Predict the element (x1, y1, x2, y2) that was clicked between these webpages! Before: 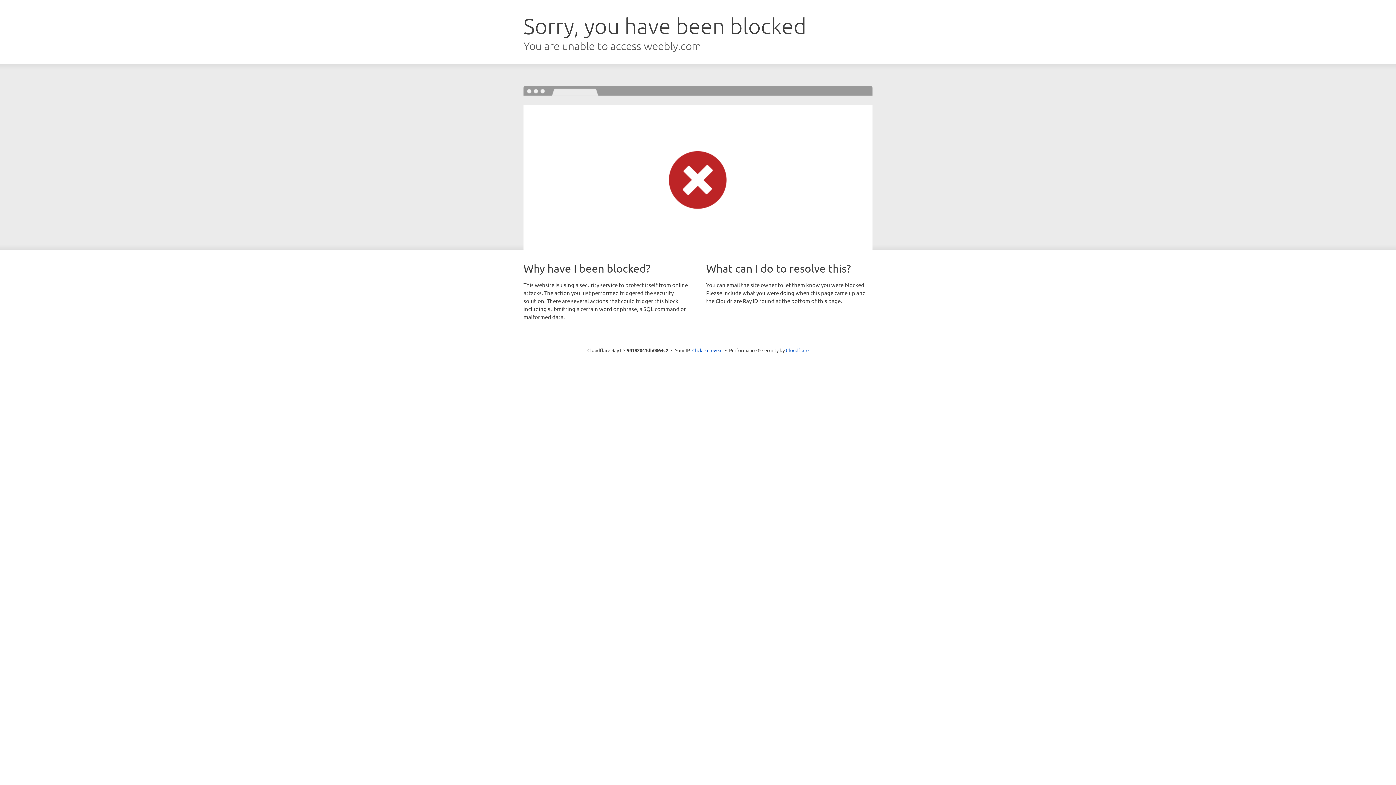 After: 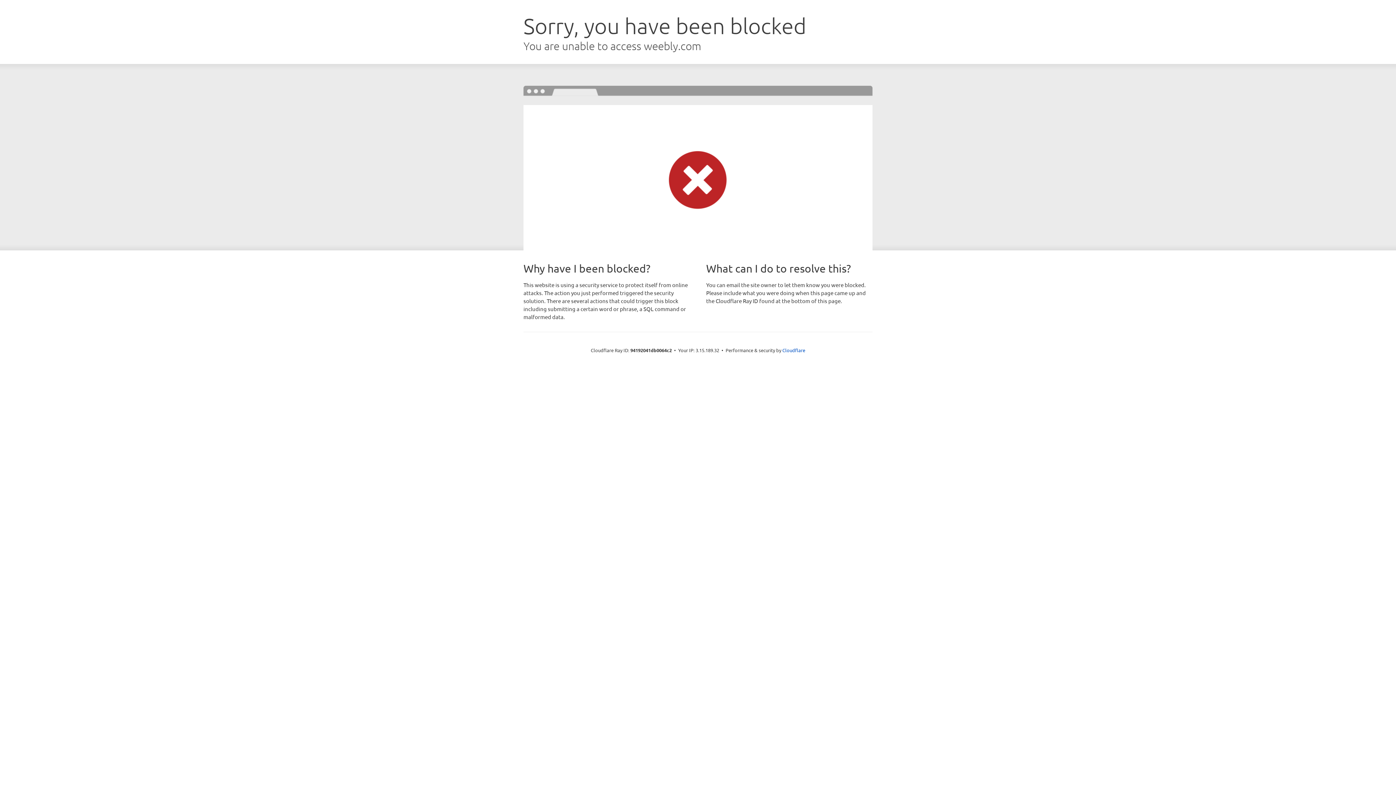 Action: bbox: (692, 346, 722, 353) label: Click to reveal